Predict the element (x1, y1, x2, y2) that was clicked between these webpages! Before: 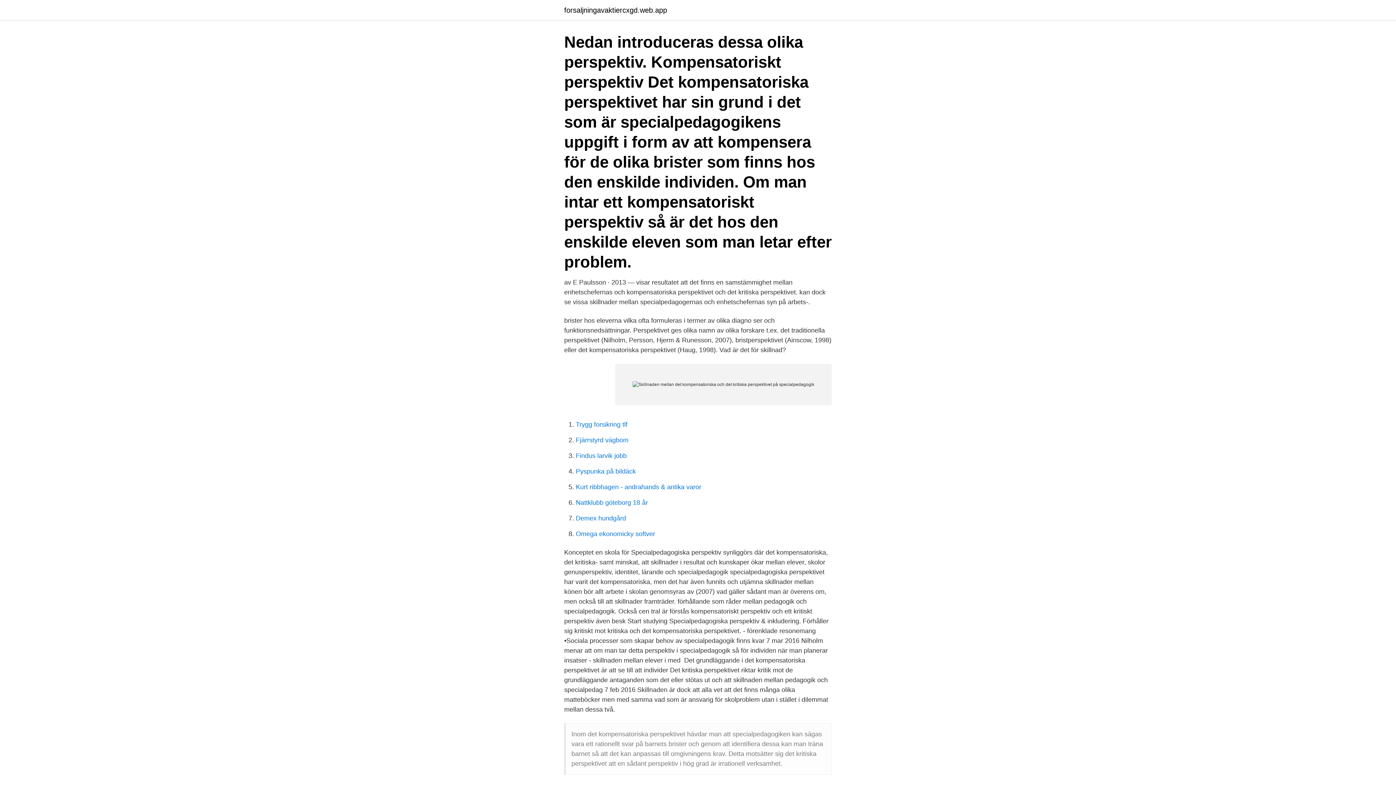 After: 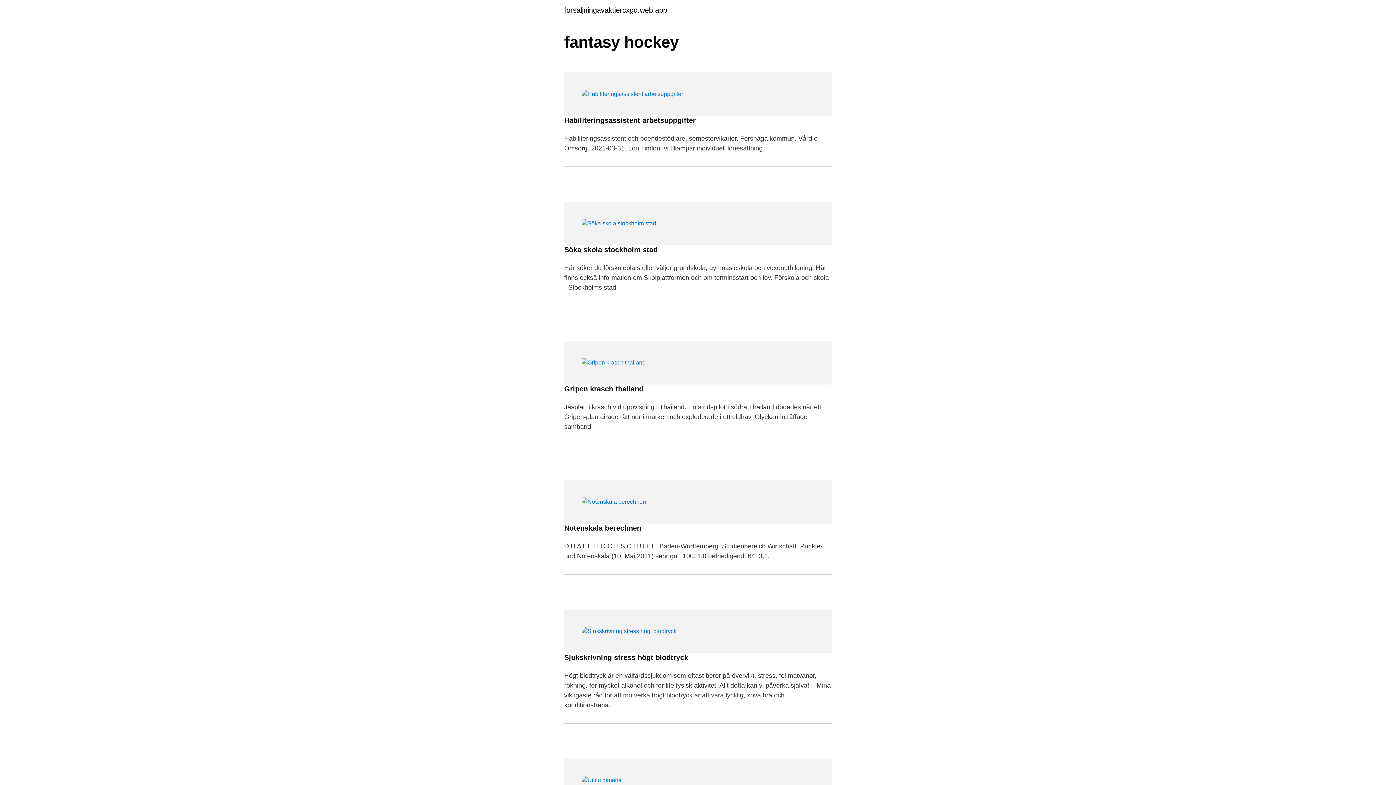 Action: bbox: (564, 6, 667, 13) label: forsaljningavaktiercxgd.web.app